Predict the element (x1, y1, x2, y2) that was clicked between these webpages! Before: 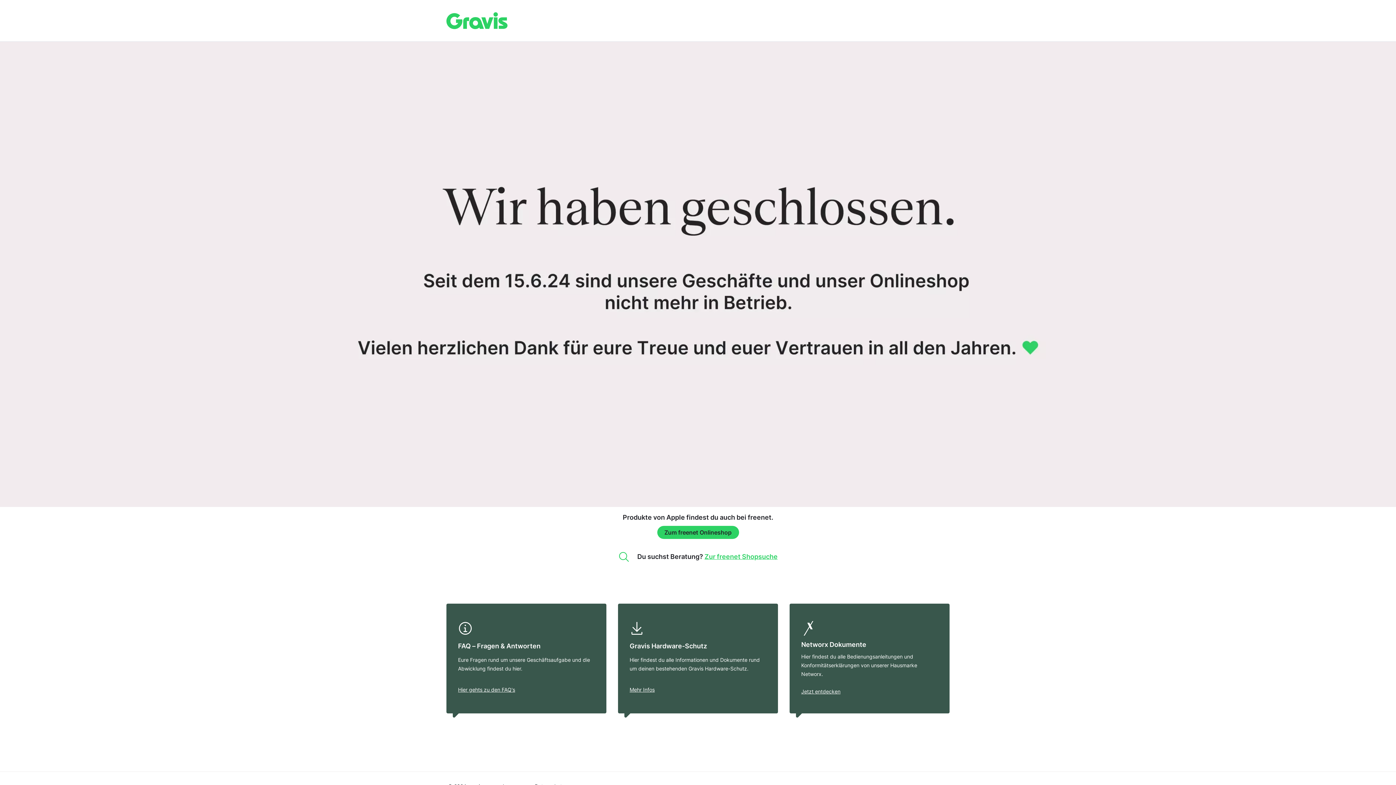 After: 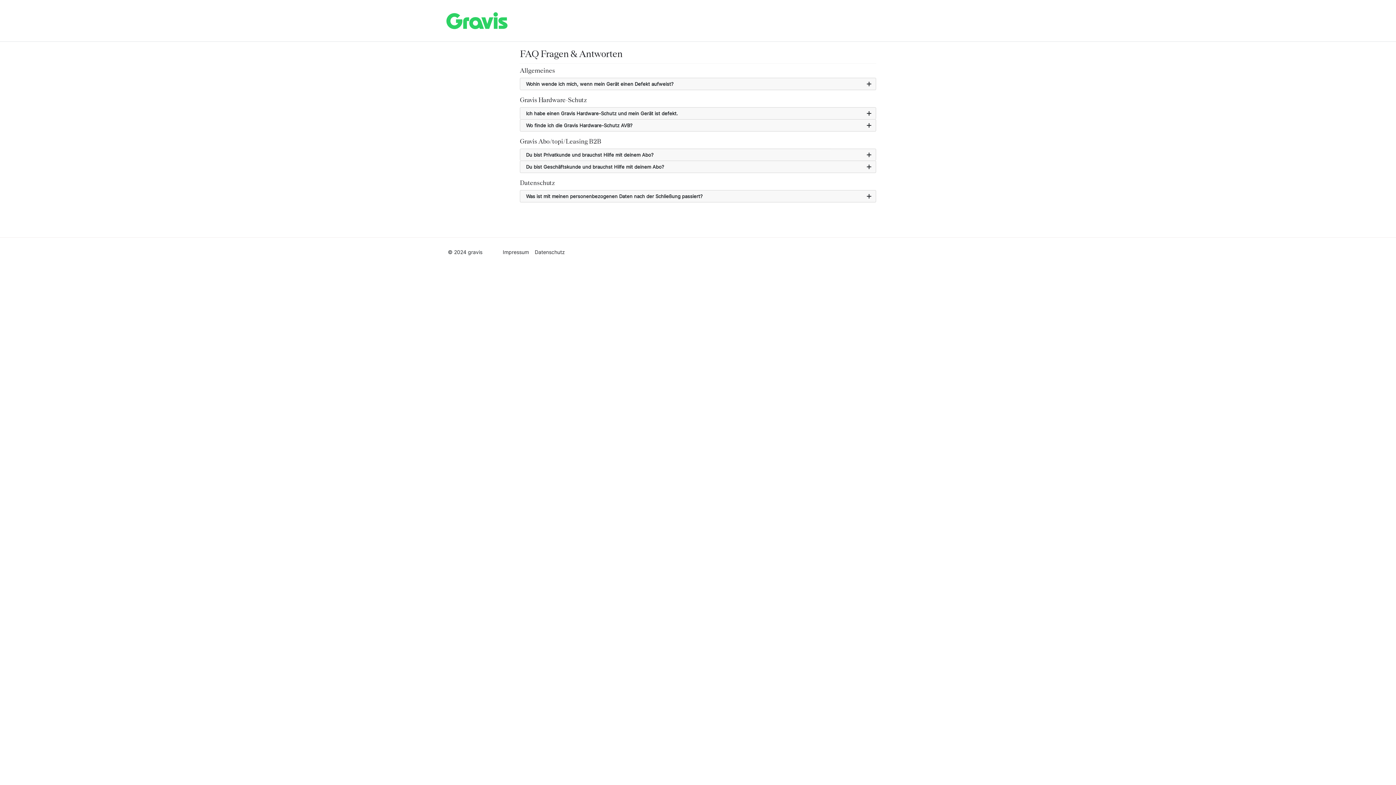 Action: bbox: (0, 41, 1396, 507)